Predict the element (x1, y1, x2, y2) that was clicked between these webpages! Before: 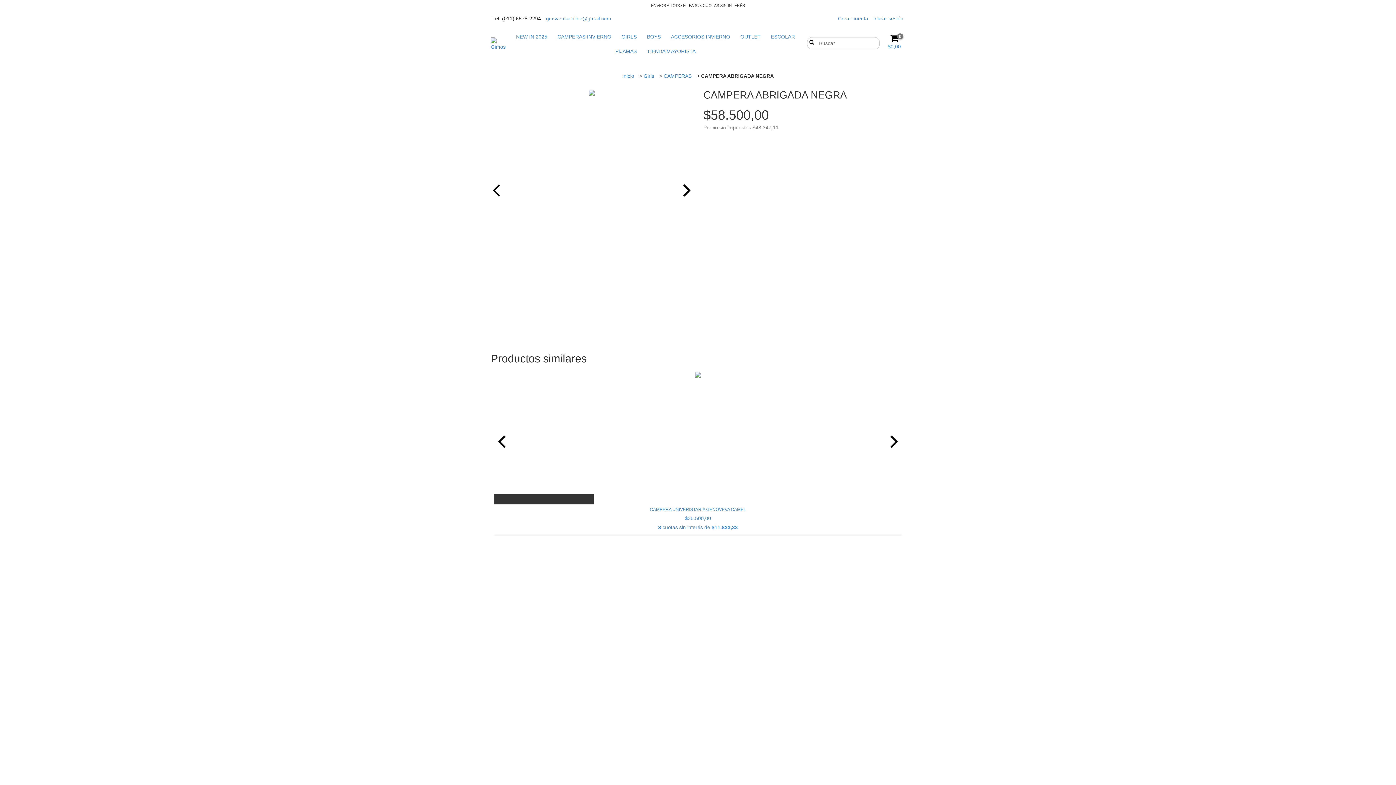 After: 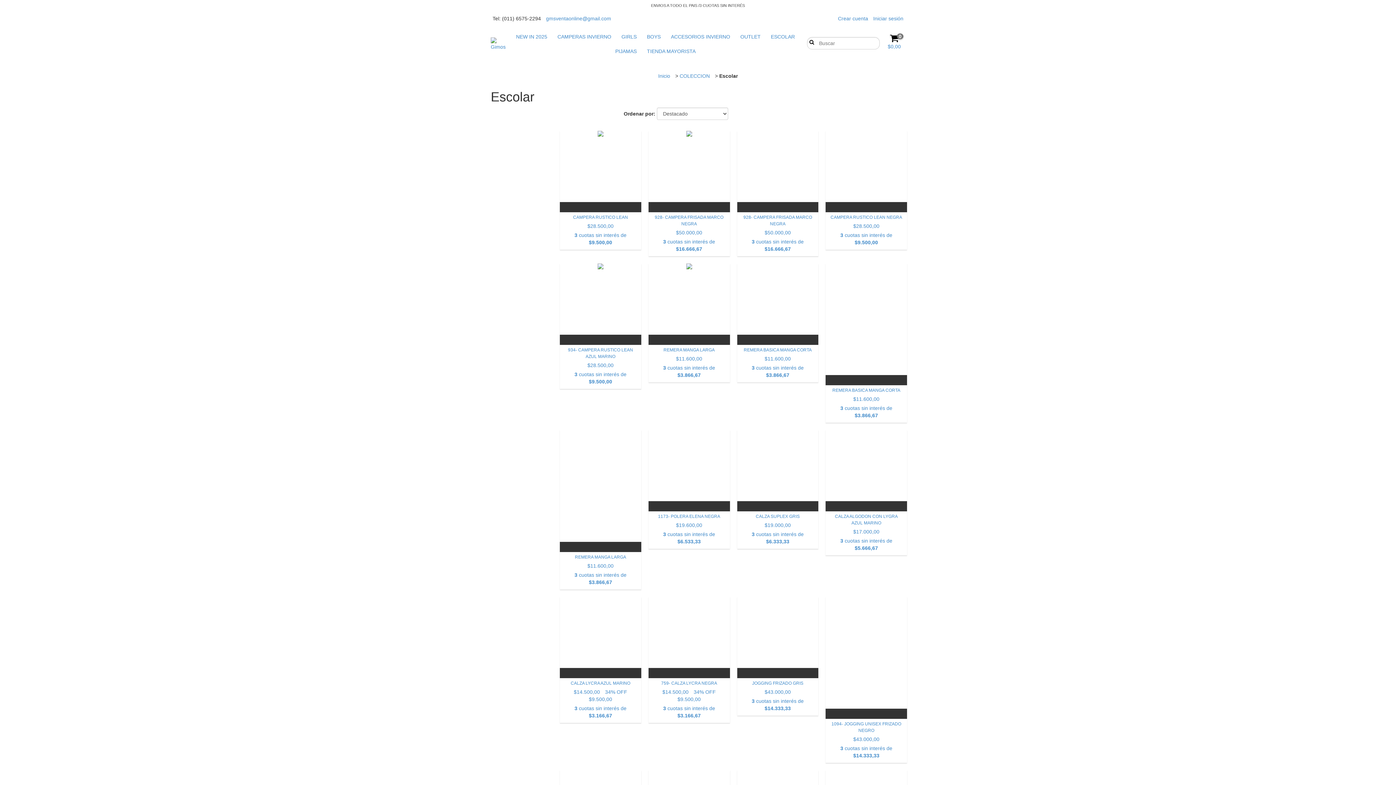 Action: label: ESCOLAR bbox: (766, 29, 799, 44)